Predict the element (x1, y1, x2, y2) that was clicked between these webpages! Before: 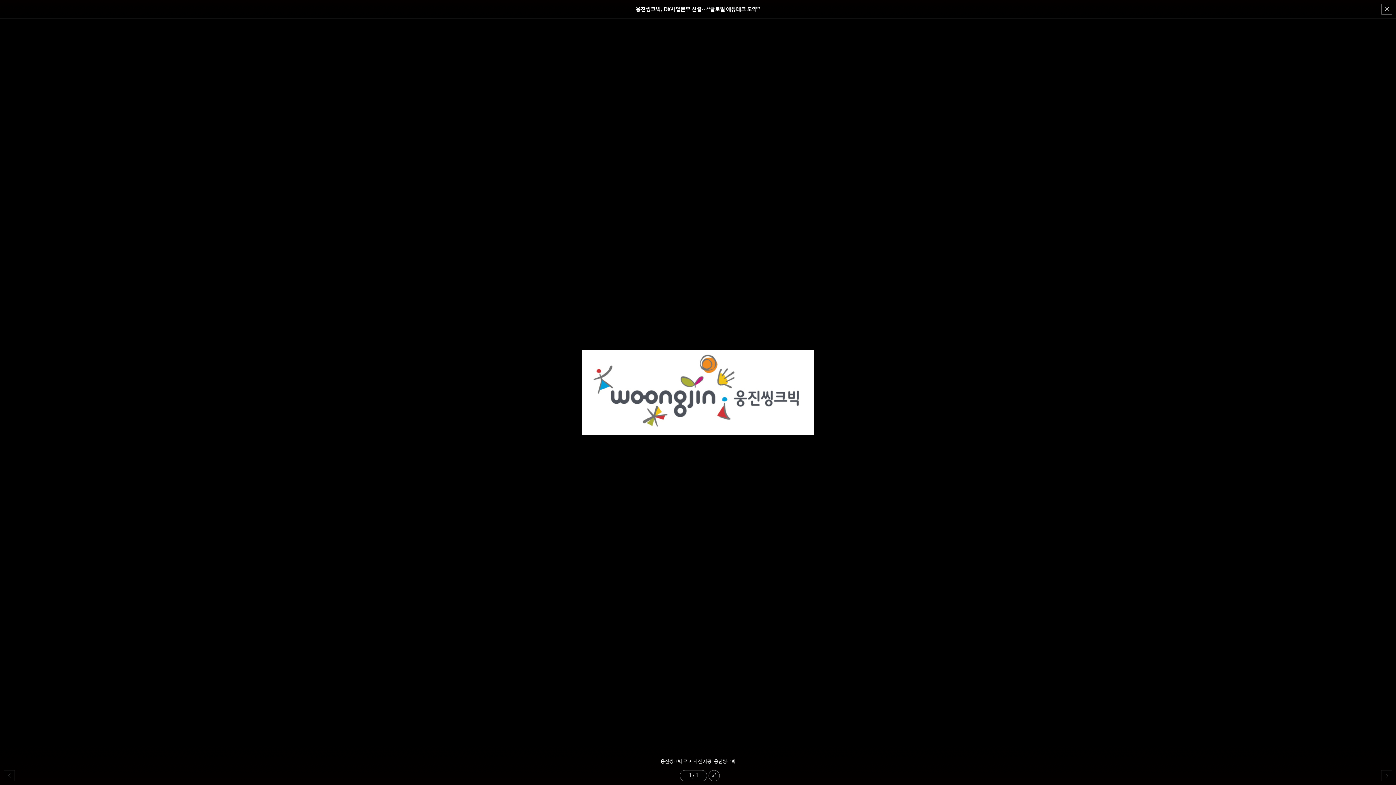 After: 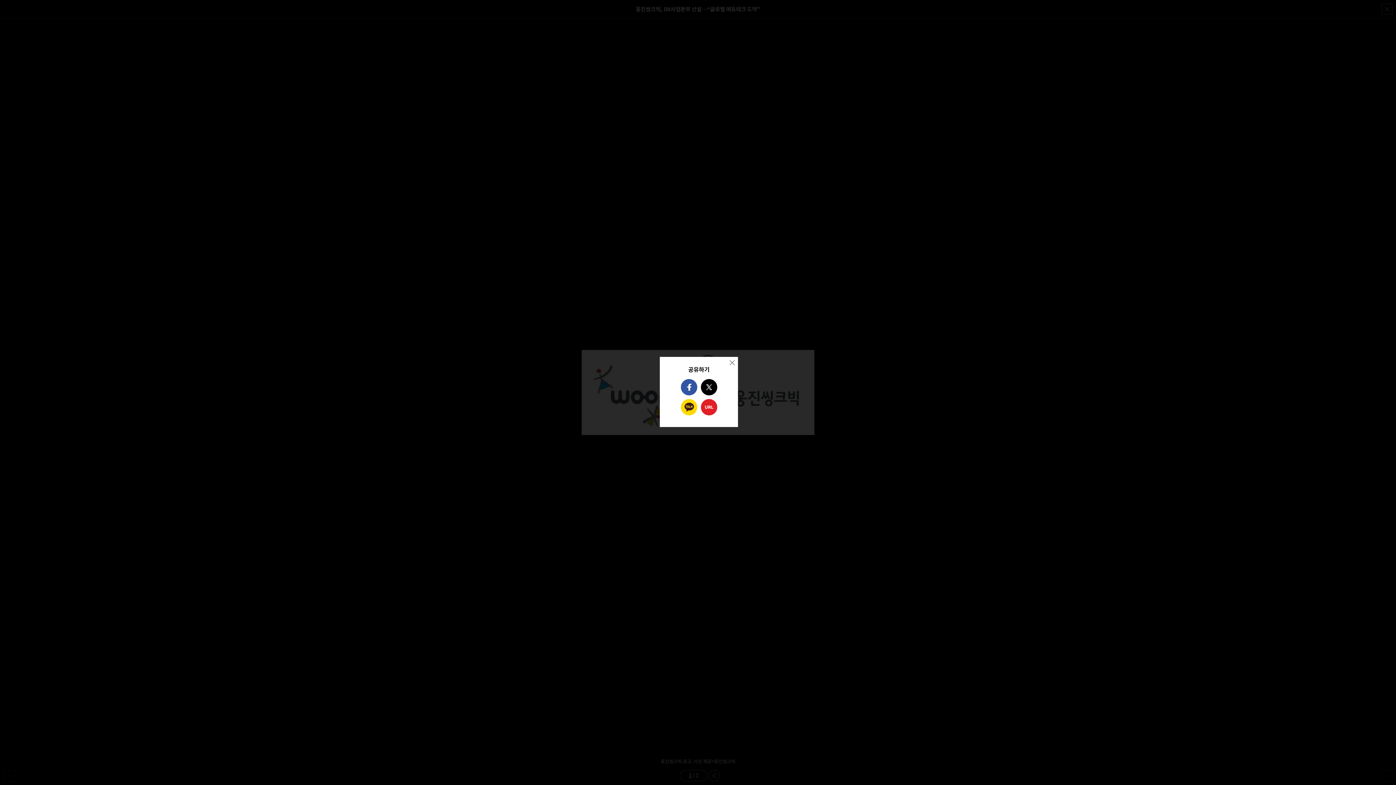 Action: bbox: (708, 770, 720, 781)